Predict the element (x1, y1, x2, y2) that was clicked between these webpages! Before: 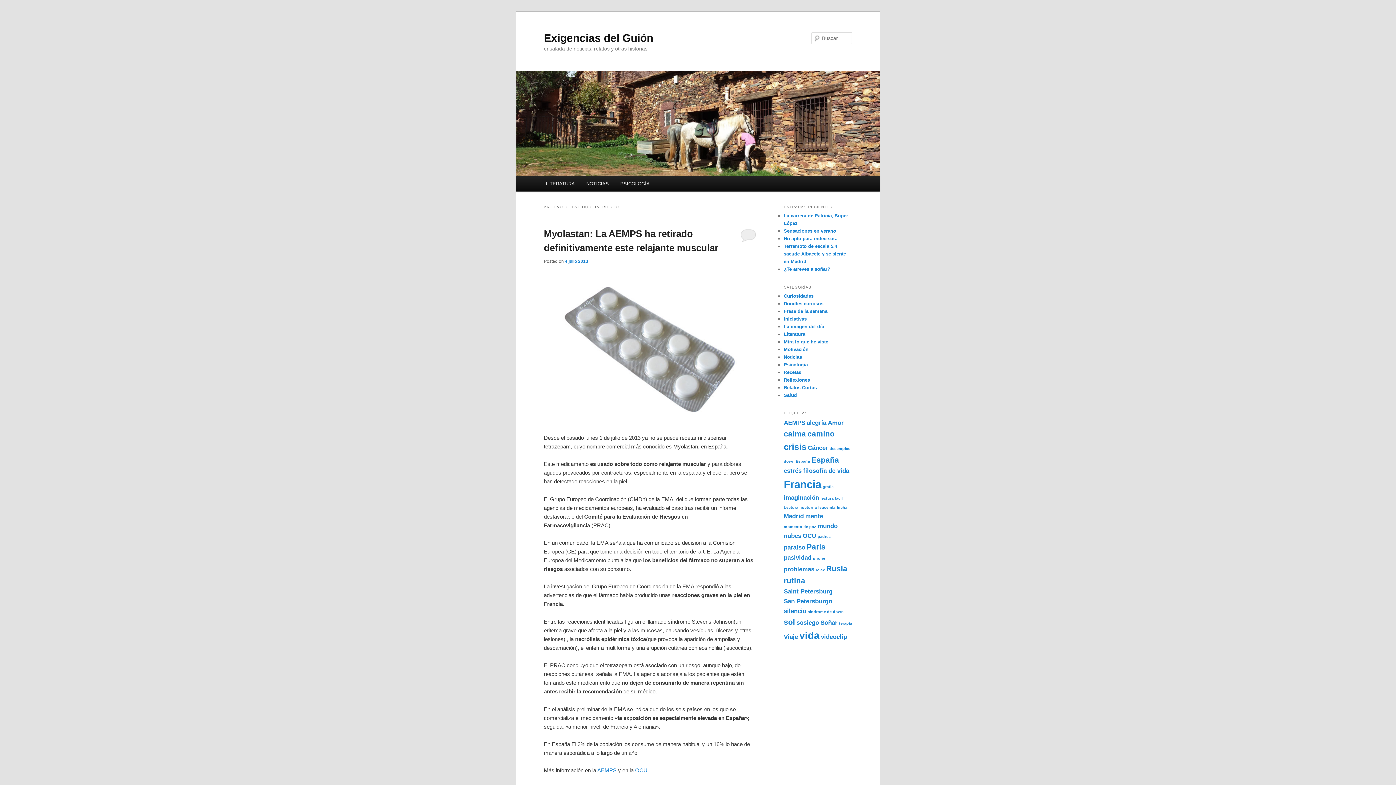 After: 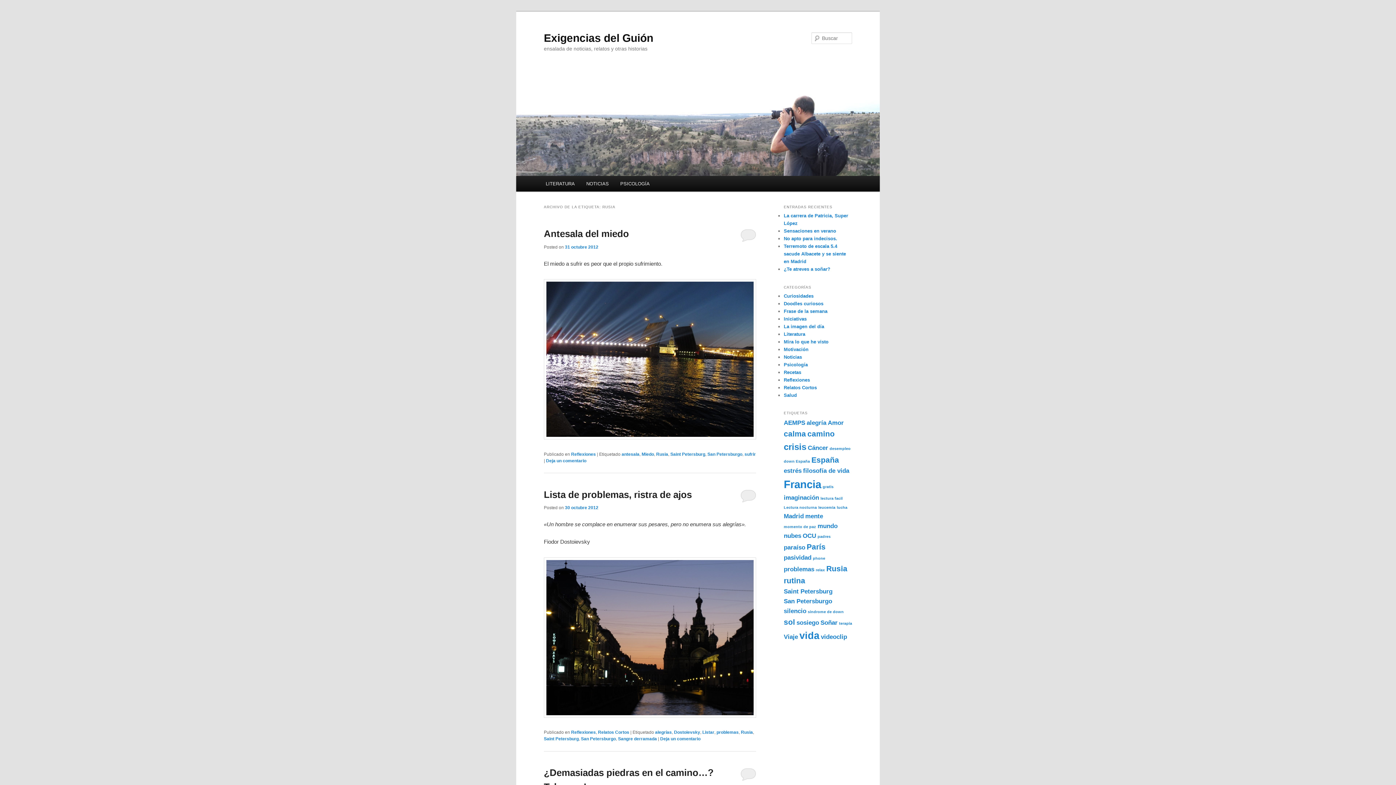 Action: label: Rusia (3 elementos) bbox: (826, 564, 847, 573)